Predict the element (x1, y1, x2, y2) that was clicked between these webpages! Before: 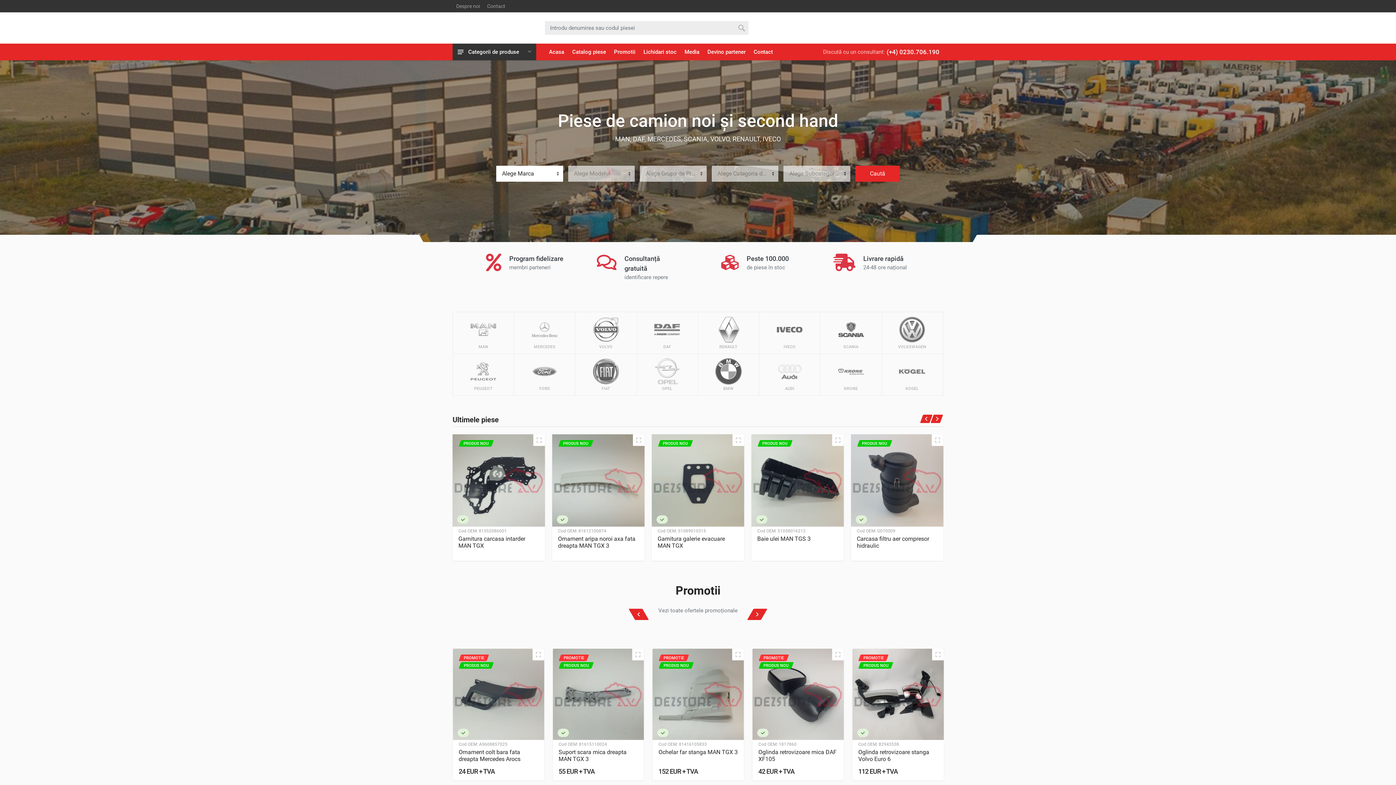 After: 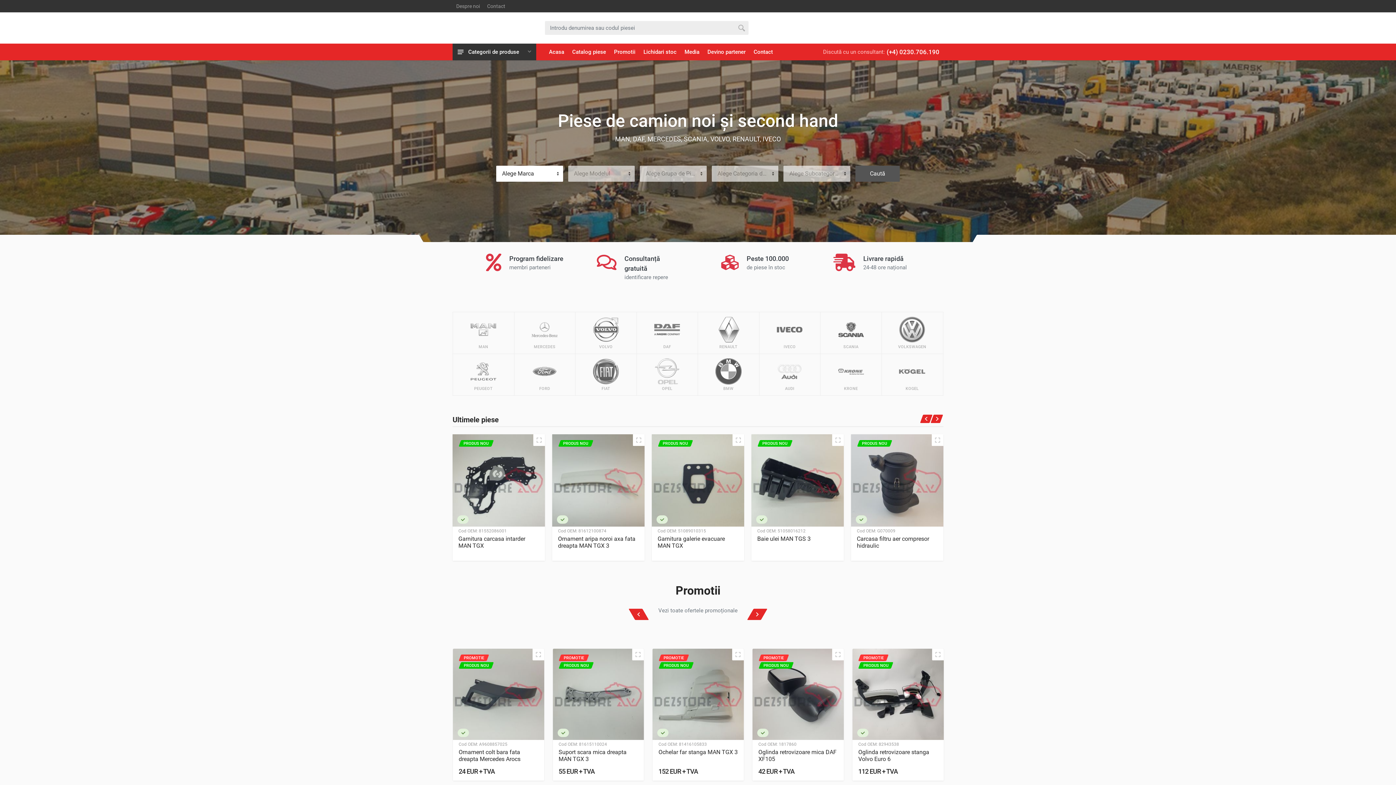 Action: label: Caută bbox: (855, 165, 900, 181)